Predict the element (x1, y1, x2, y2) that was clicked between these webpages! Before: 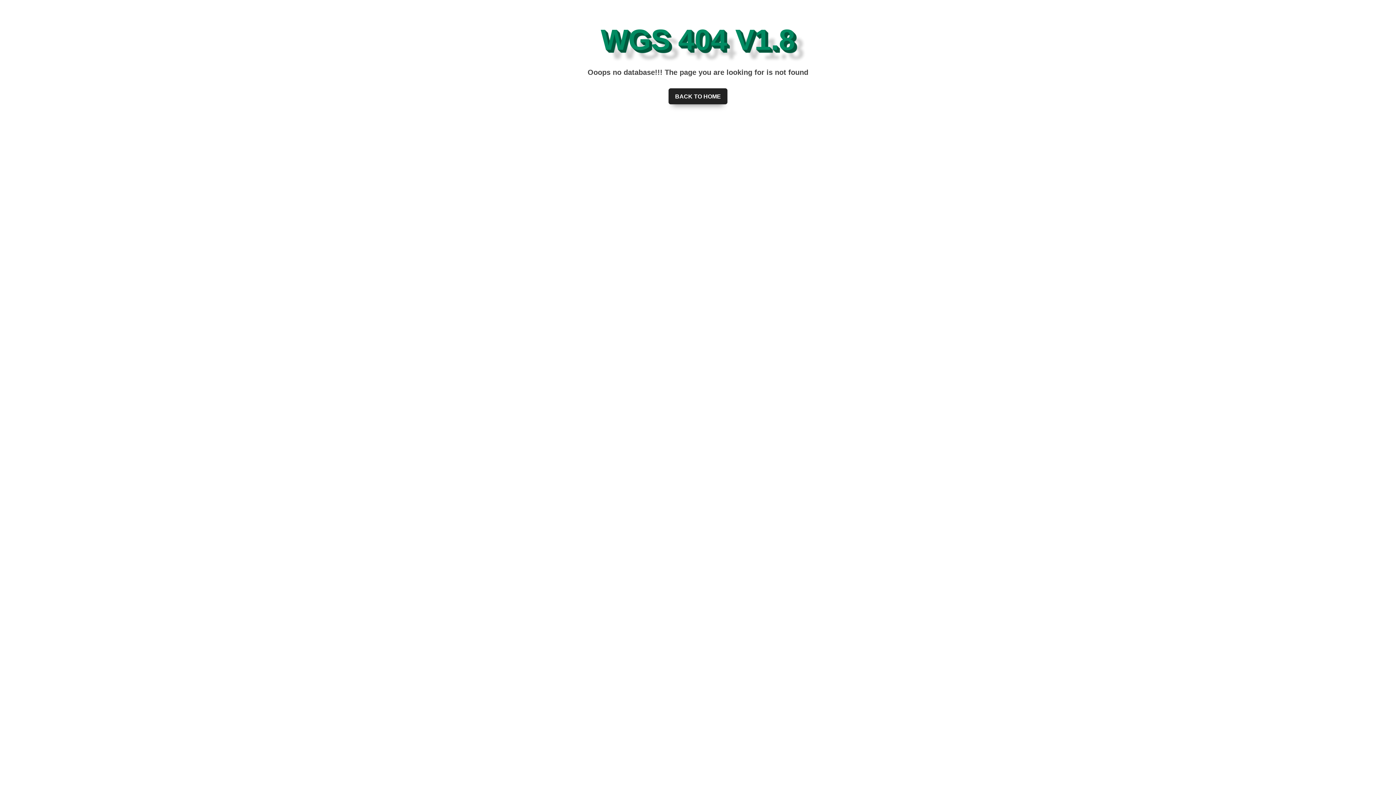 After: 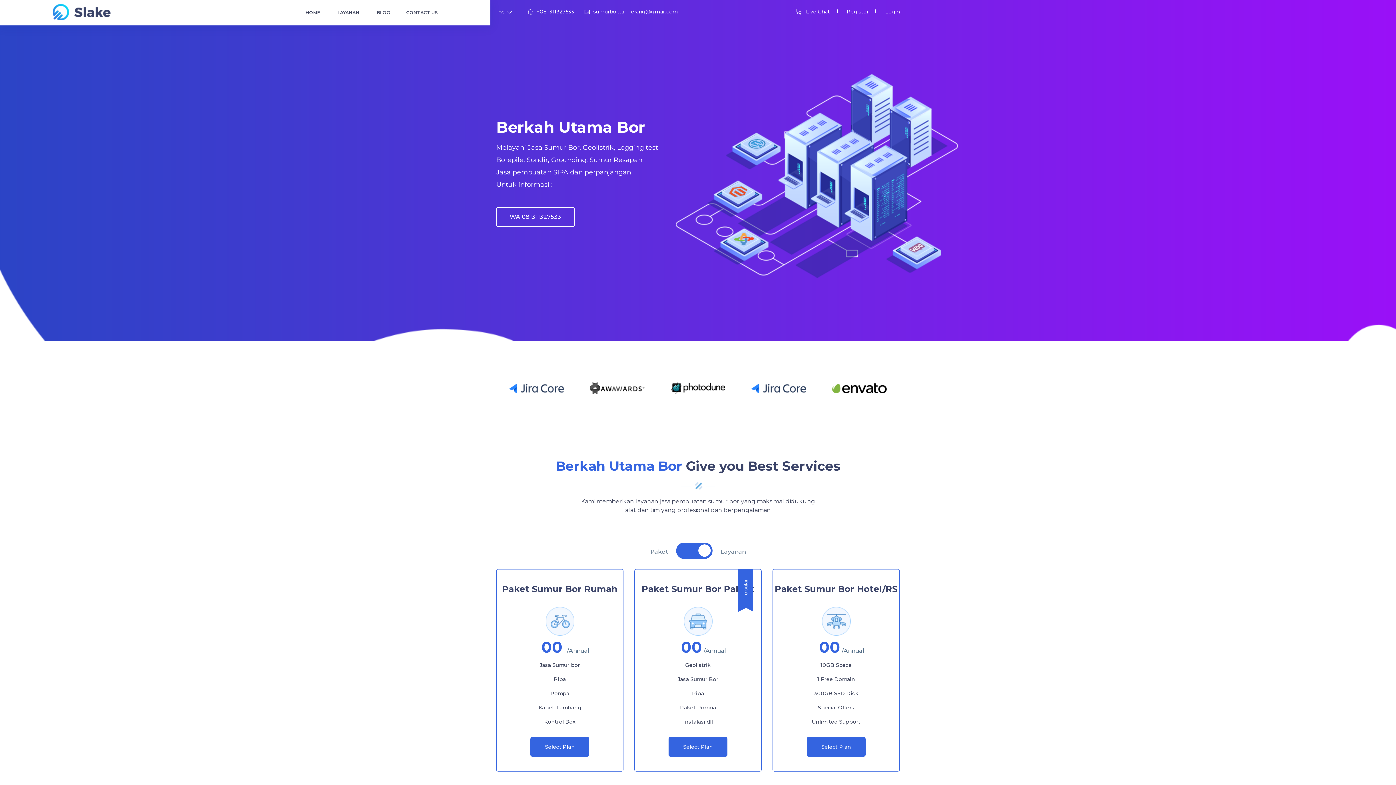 Action: bbox: (668, 88, 727, 104) label: BACK TO HOME